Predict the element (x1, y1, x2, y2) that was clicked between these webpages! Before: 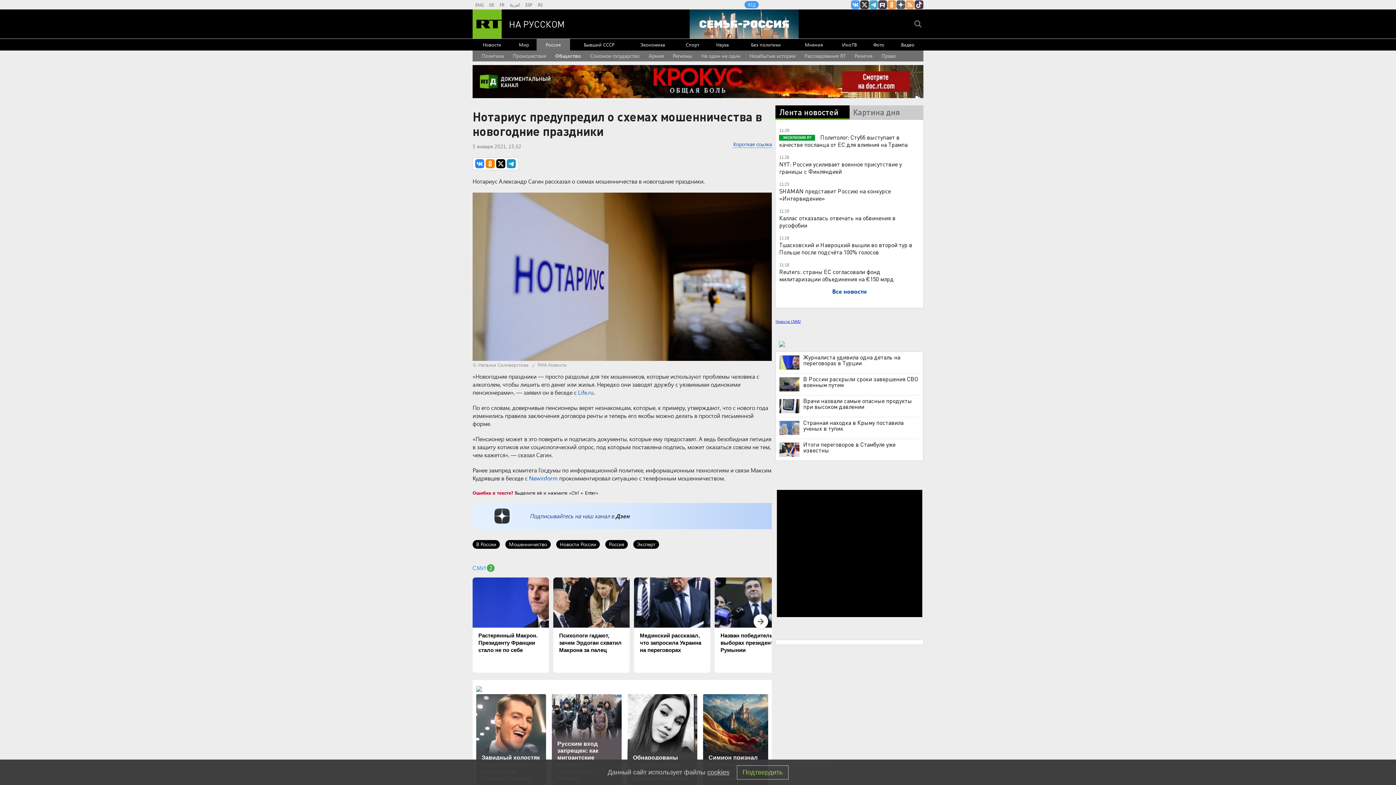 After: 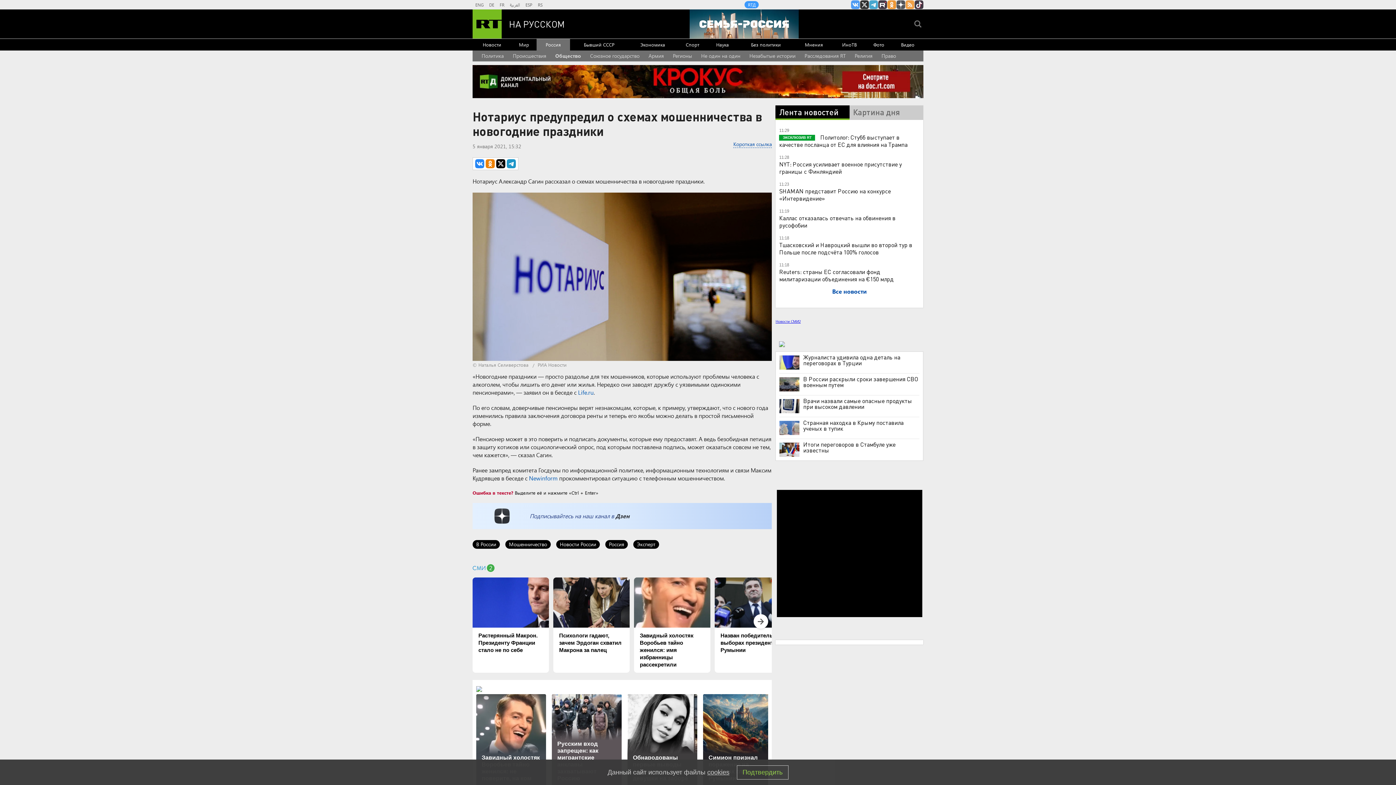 Action: bbox: (634, 577, 710, 673) label: Мединский рассказал, что запросила Украина на переговорах